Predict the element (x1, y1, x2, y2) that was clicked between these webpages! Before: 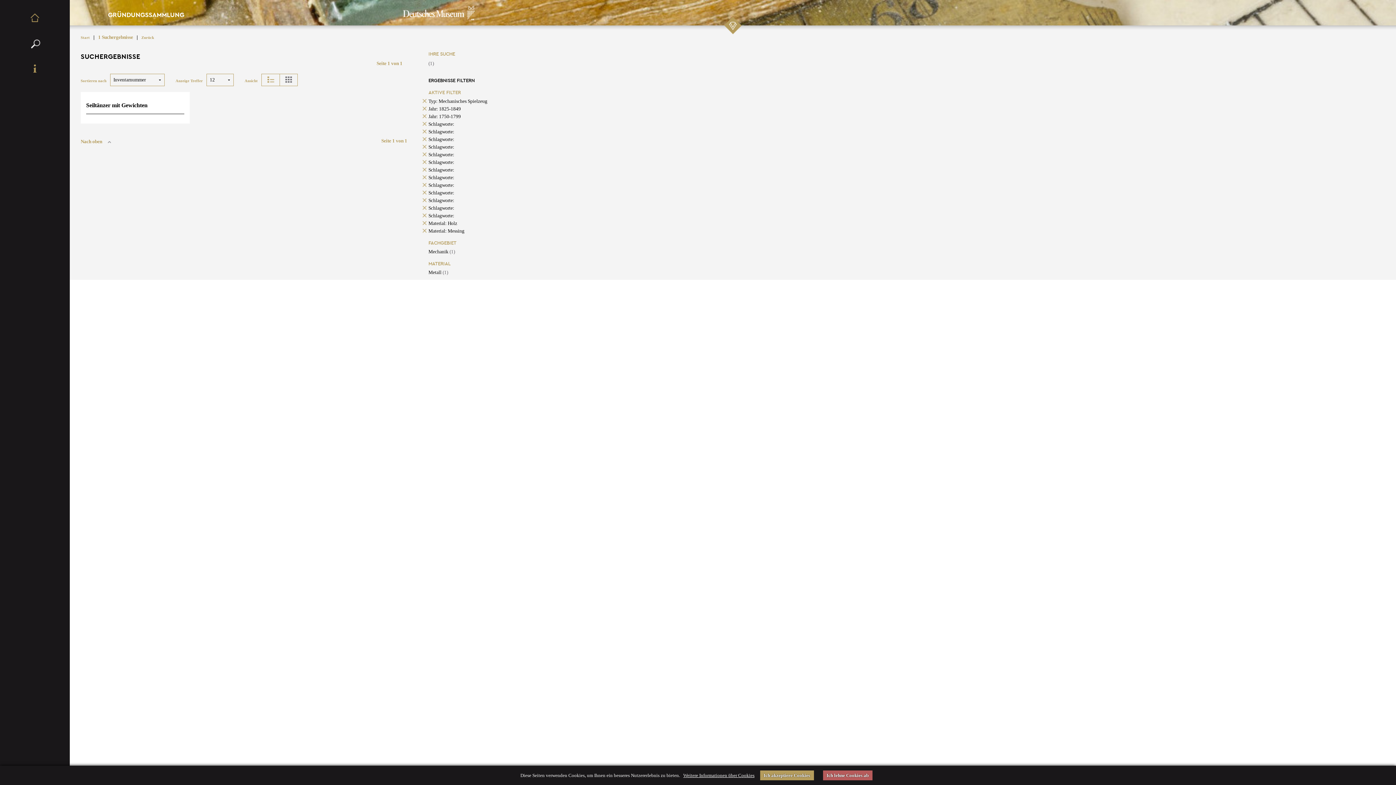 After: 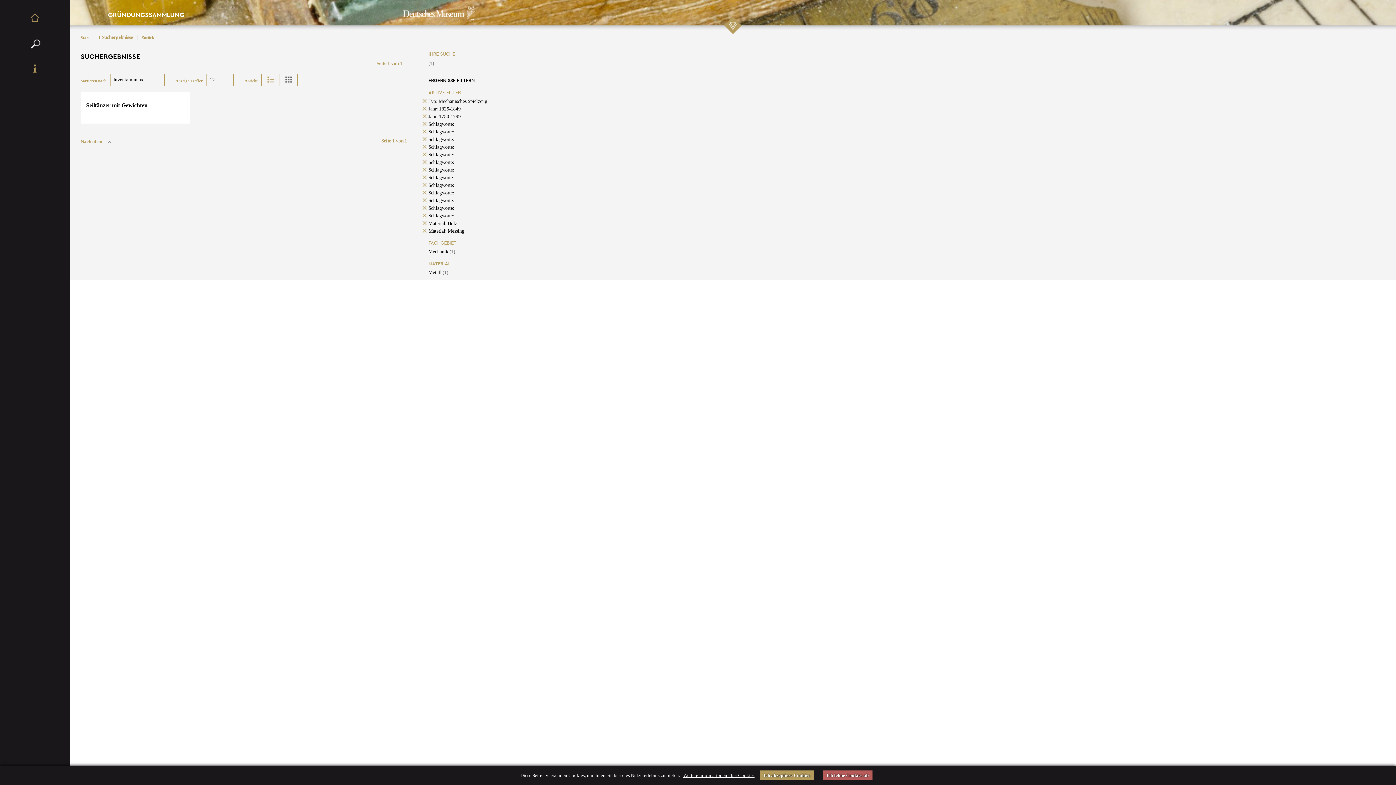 Action: label: Weitere Informationen über Cookies bbox: (683, 771, 754, 780)